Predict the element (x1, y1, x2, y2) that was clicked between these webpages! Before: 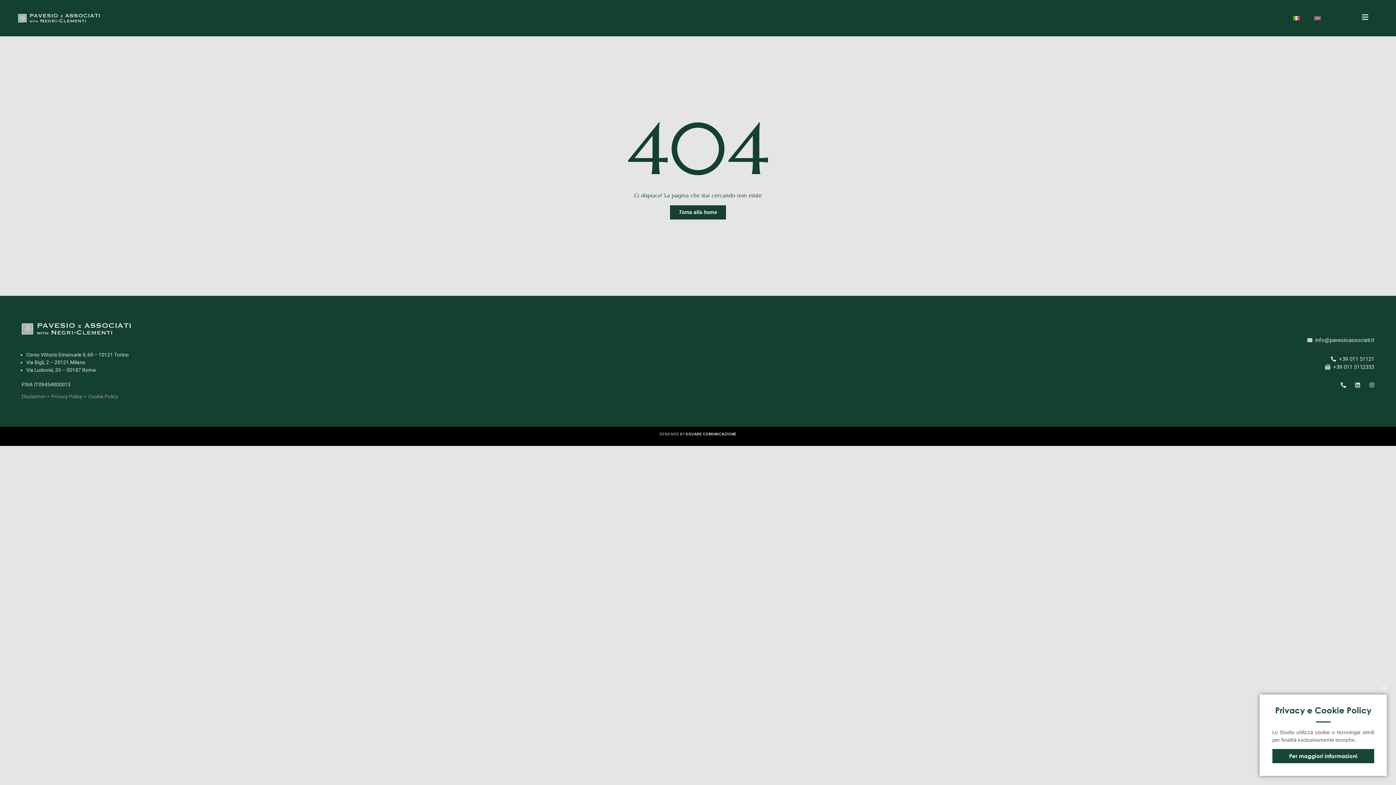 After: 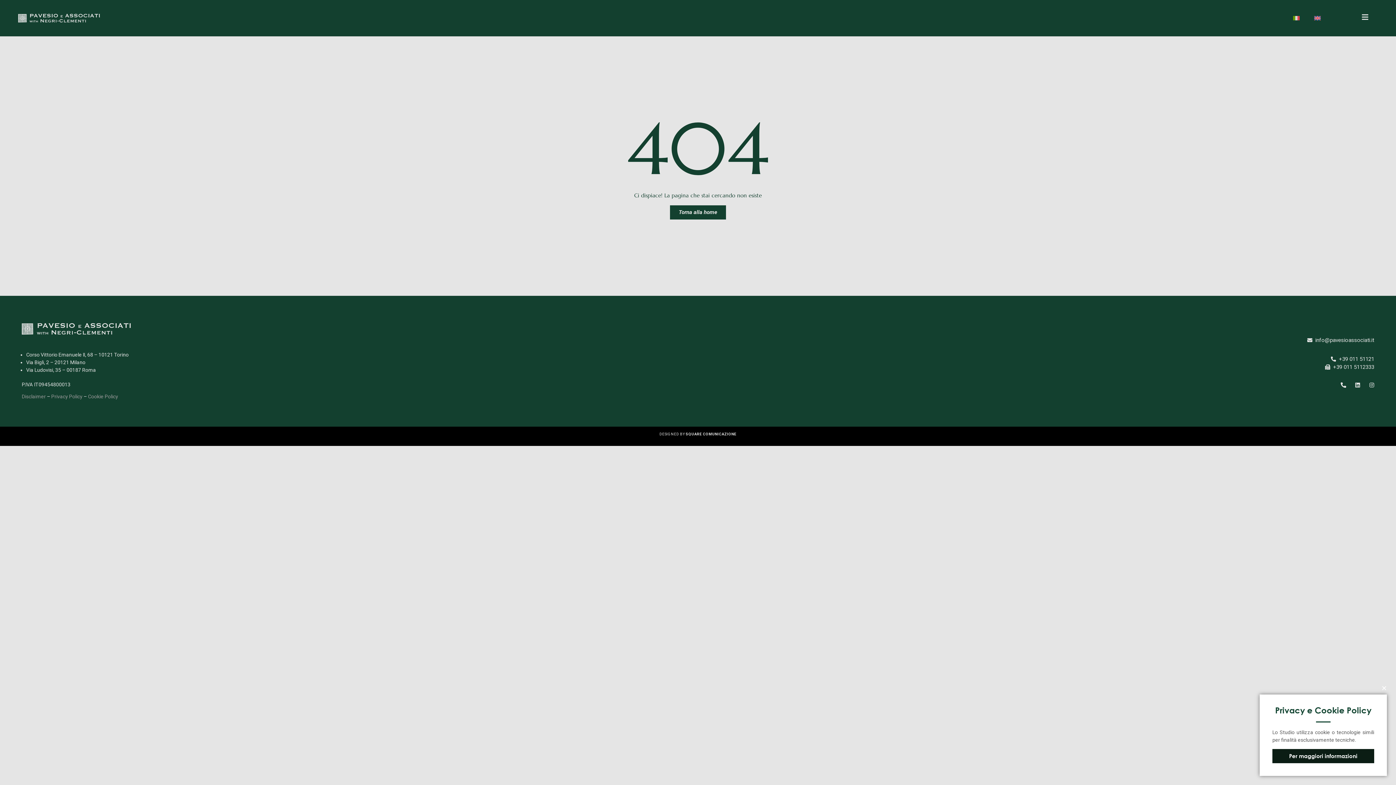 Action: label: Per maggiori informazioni bbox: (1272, 749, 1374, 763)